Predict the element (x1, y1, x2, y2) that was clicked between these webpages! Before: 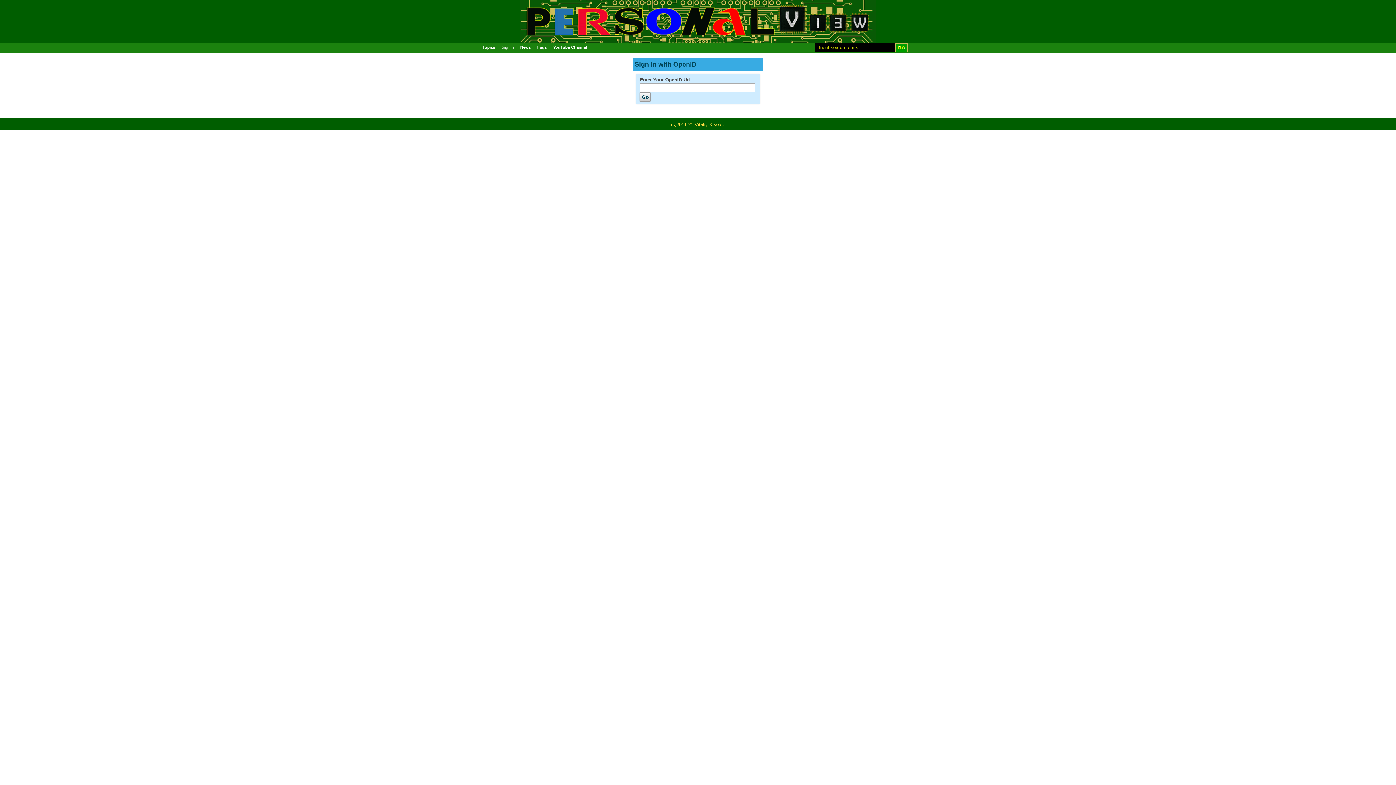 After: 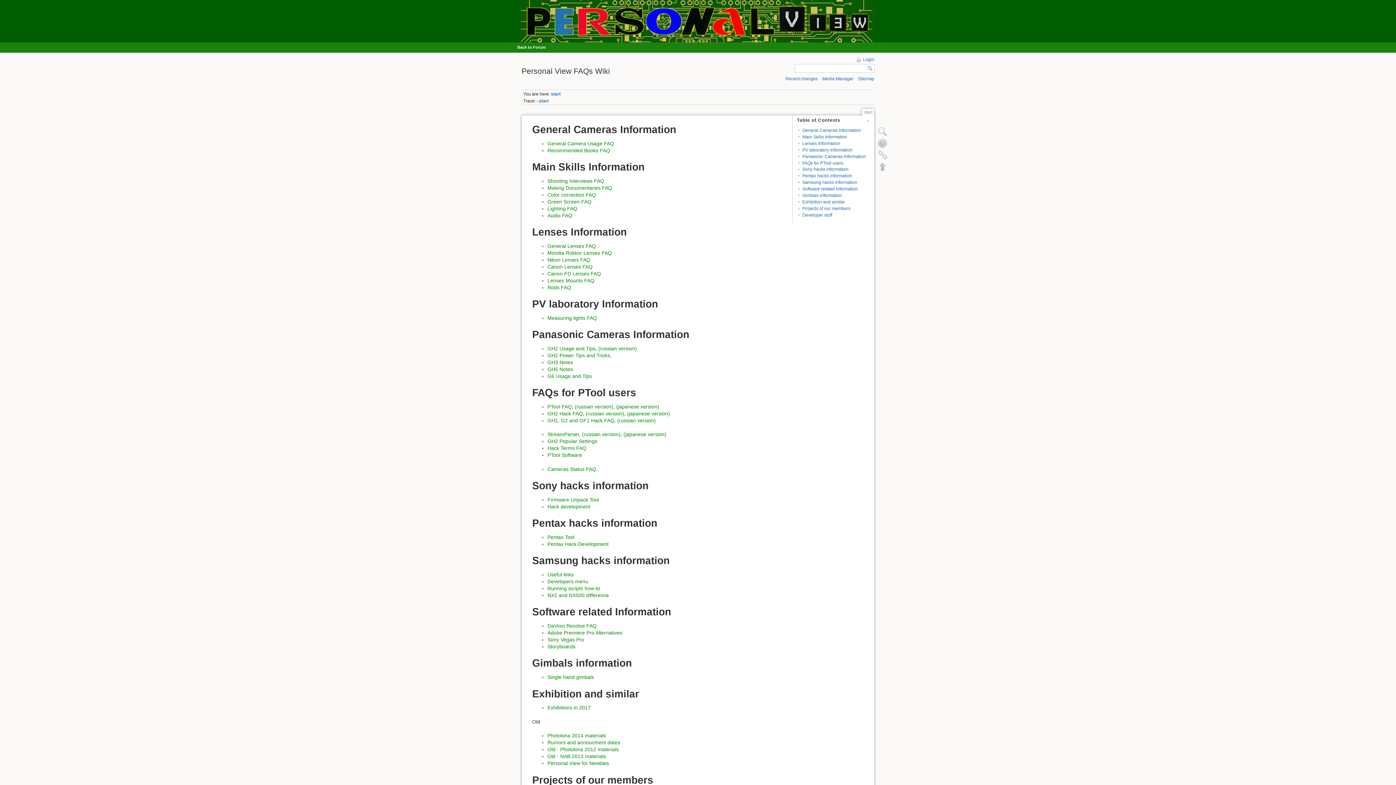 Action: bbox: (534, 42, 549, 52) label: Faqs